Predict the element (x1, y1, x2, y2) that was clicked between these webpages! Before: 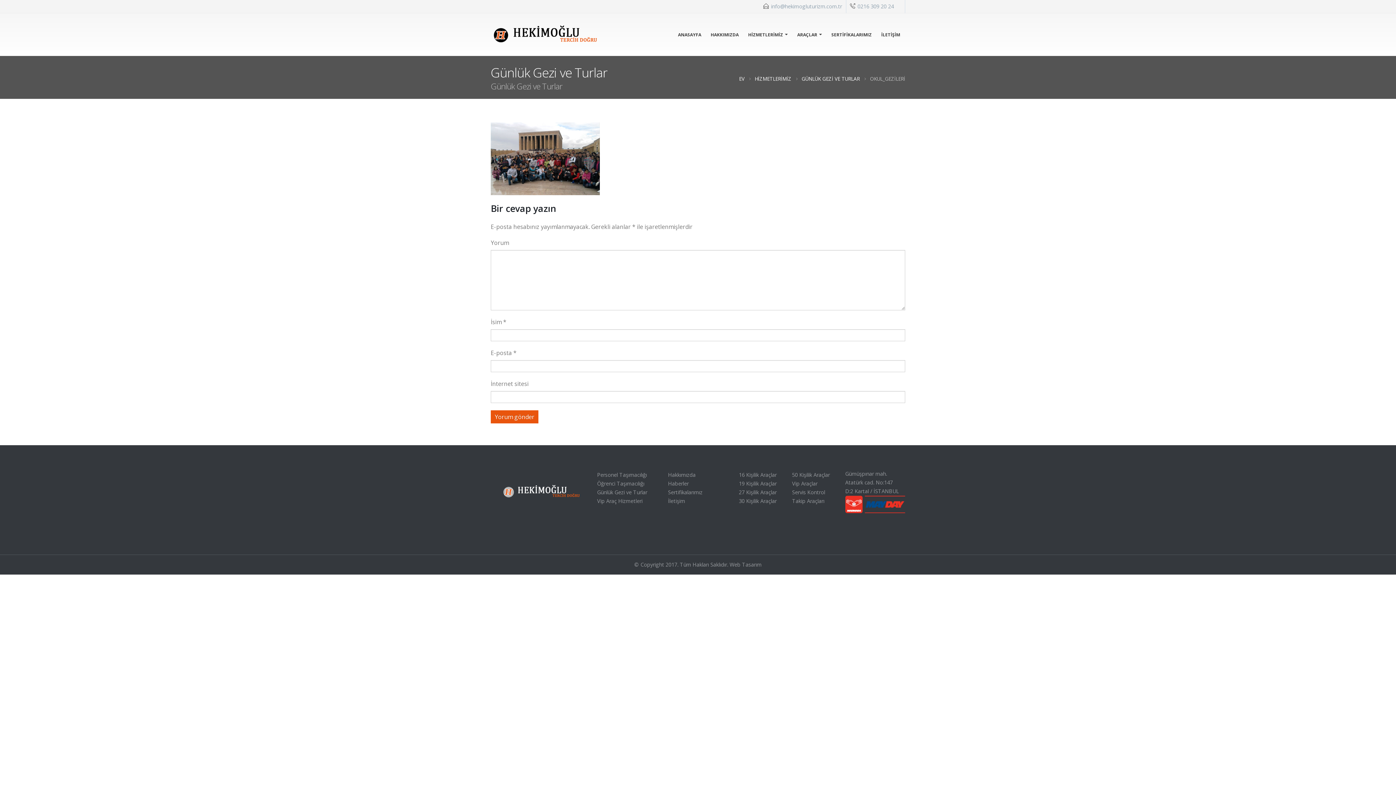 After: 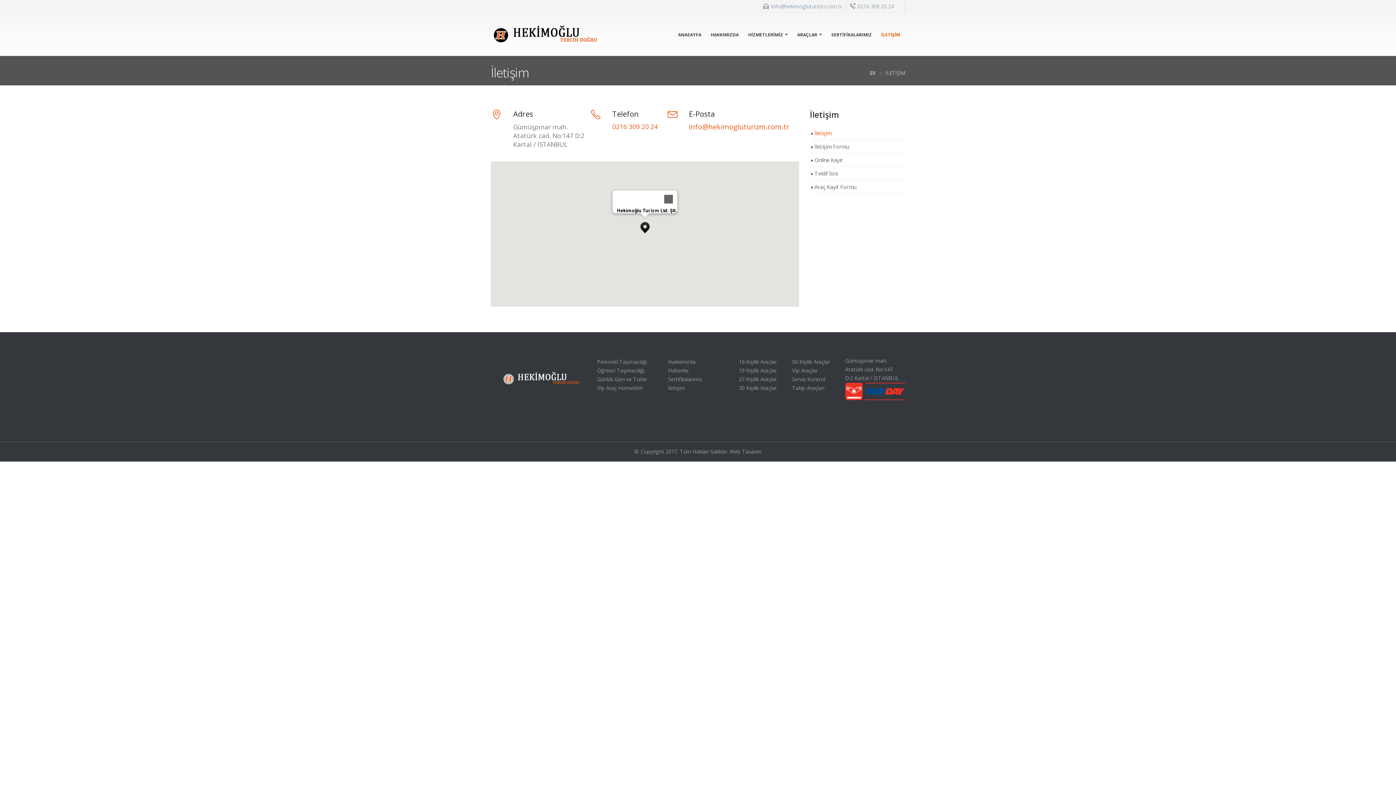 Action: bbox: (668, 497, 685, 504) label: İletişim